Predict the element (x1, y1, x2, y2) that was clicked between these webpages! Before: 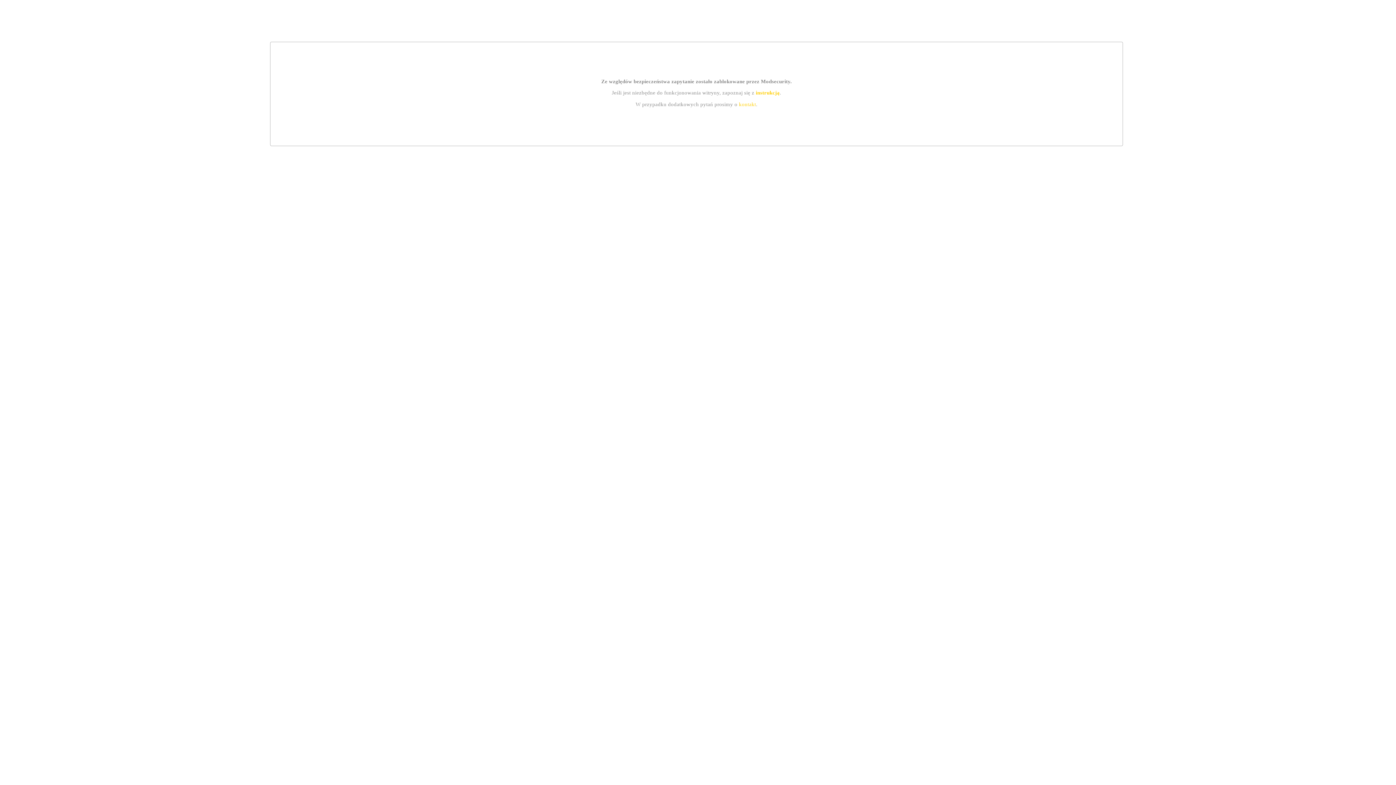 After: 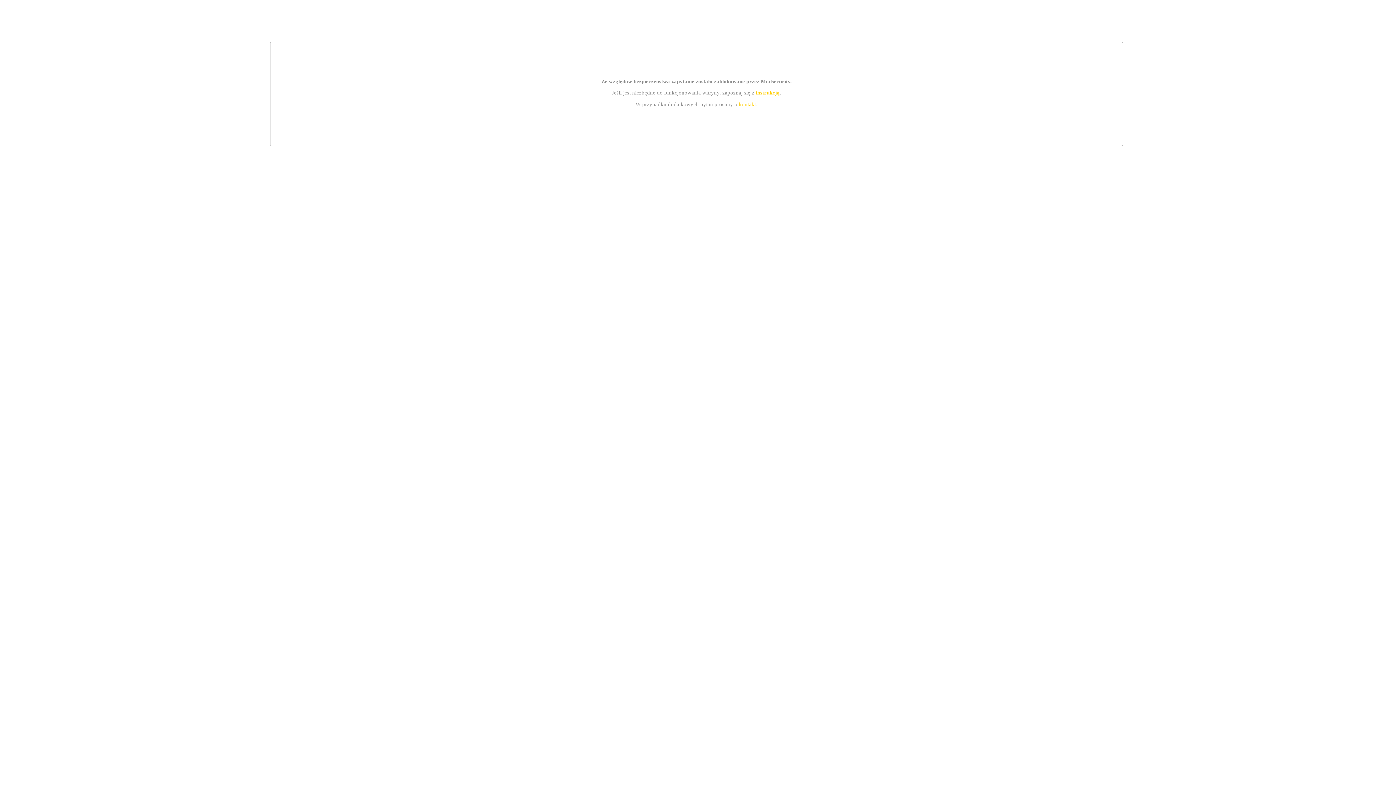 Action: bbox: (739, 101, 756, 107) label: kontakt